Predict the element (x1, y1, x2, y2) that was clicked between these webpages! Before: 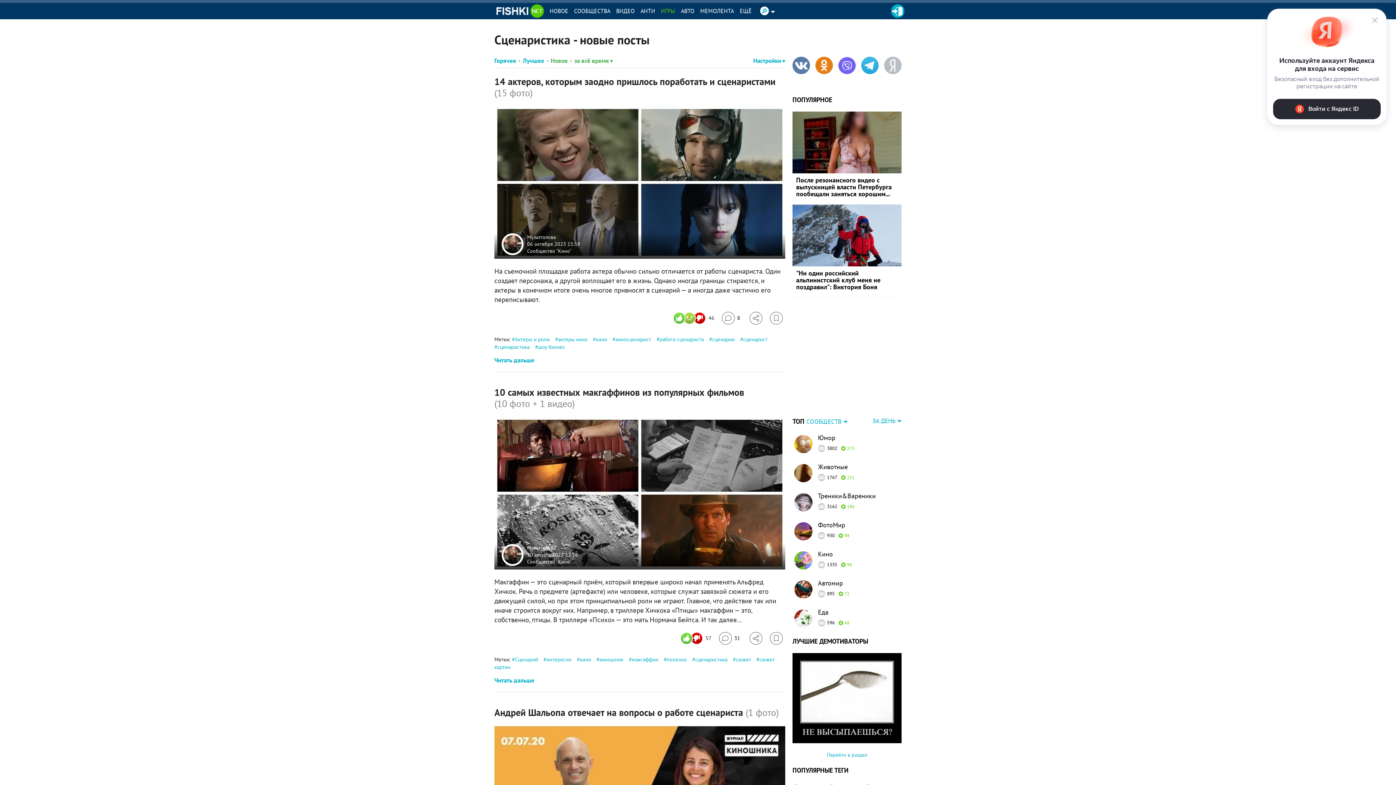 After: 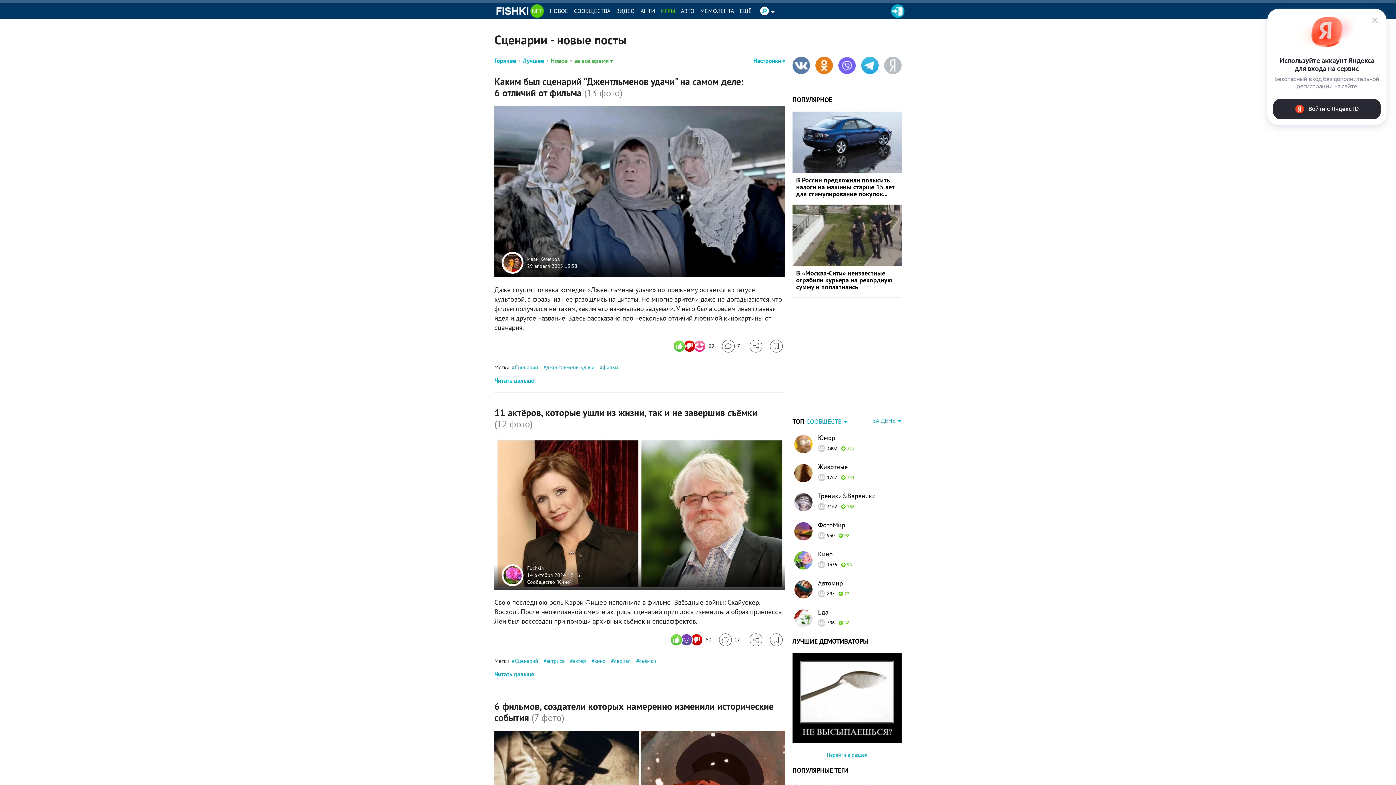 Action: label: Сценарий bbox: (512, 656, 538, 663)